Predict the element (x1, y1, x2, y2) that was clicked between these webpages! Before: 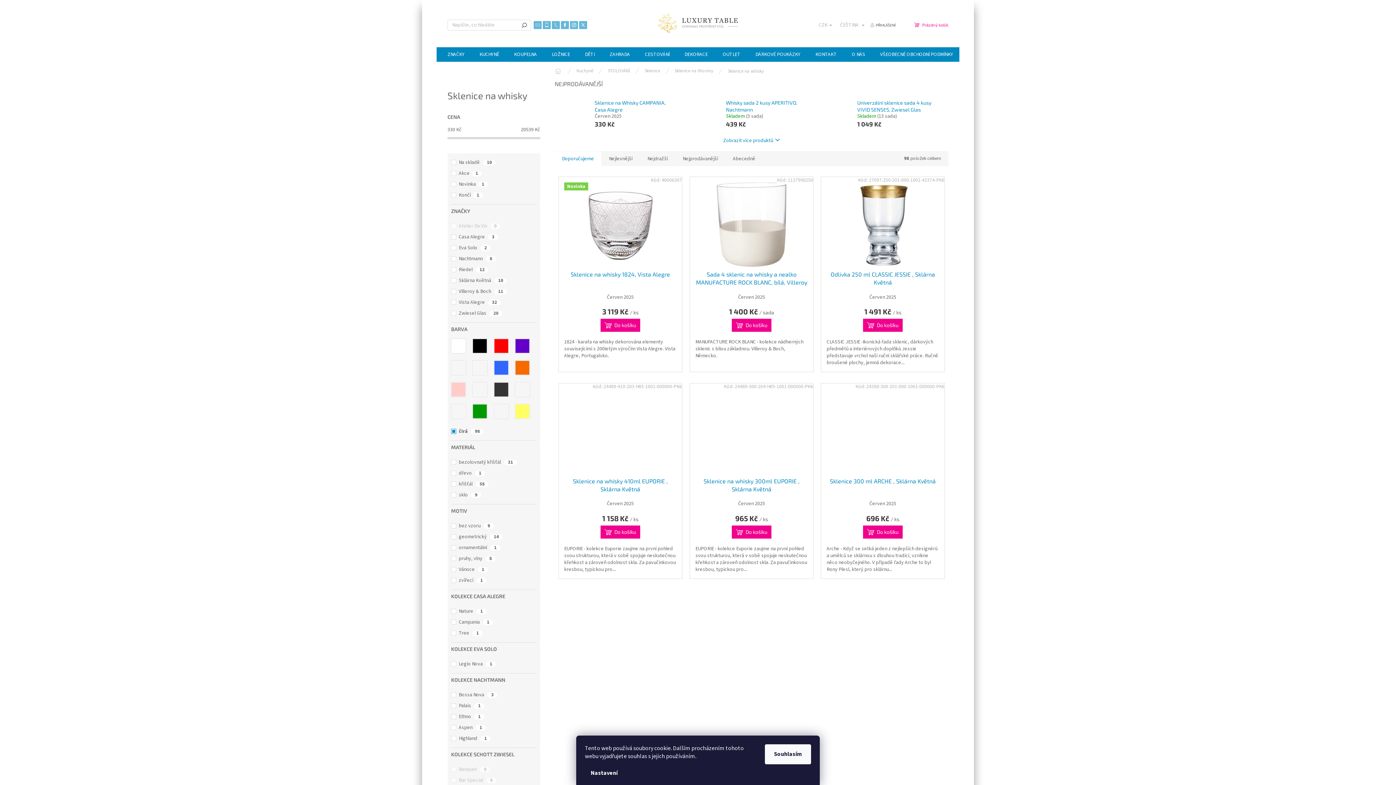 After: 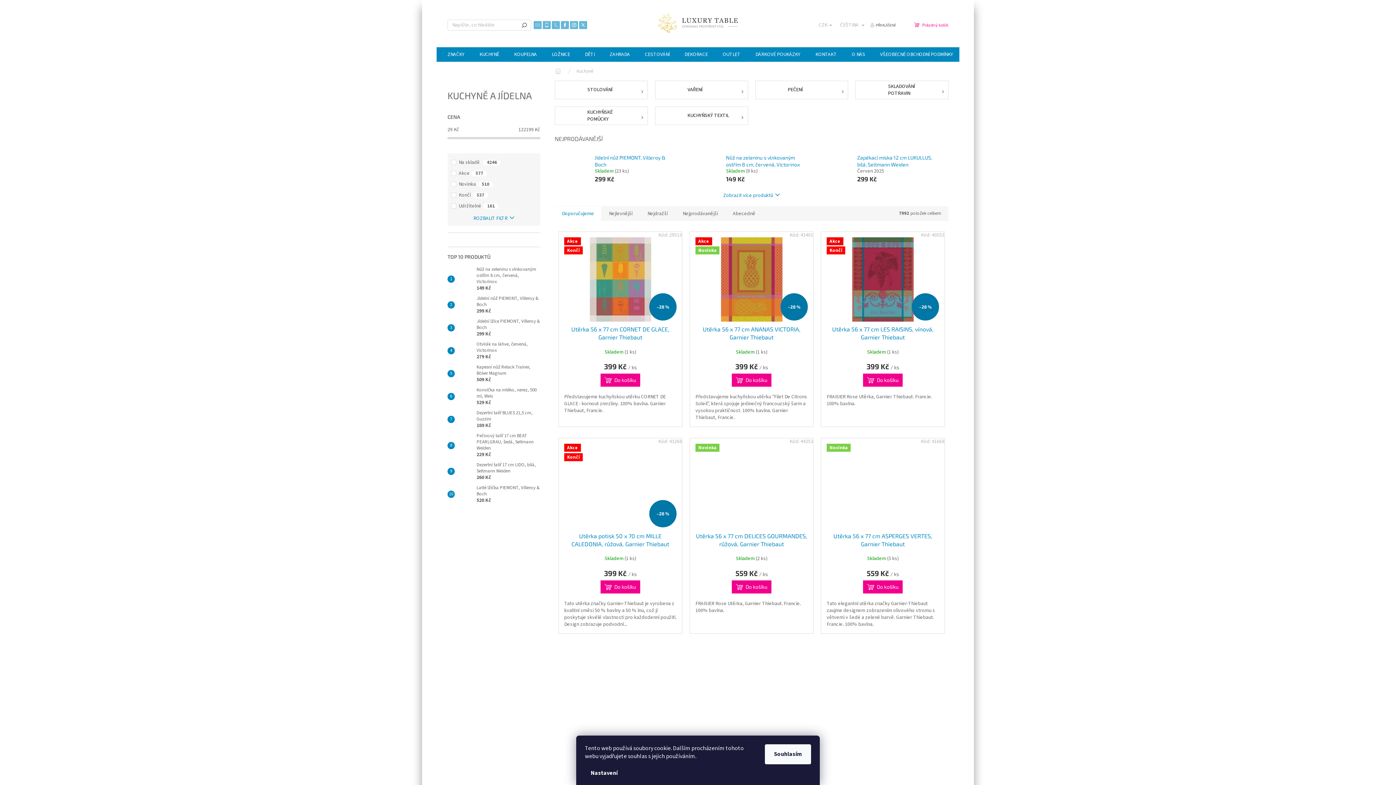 Action: label: Kuchyně bbox: (569, 64, 600, 78)